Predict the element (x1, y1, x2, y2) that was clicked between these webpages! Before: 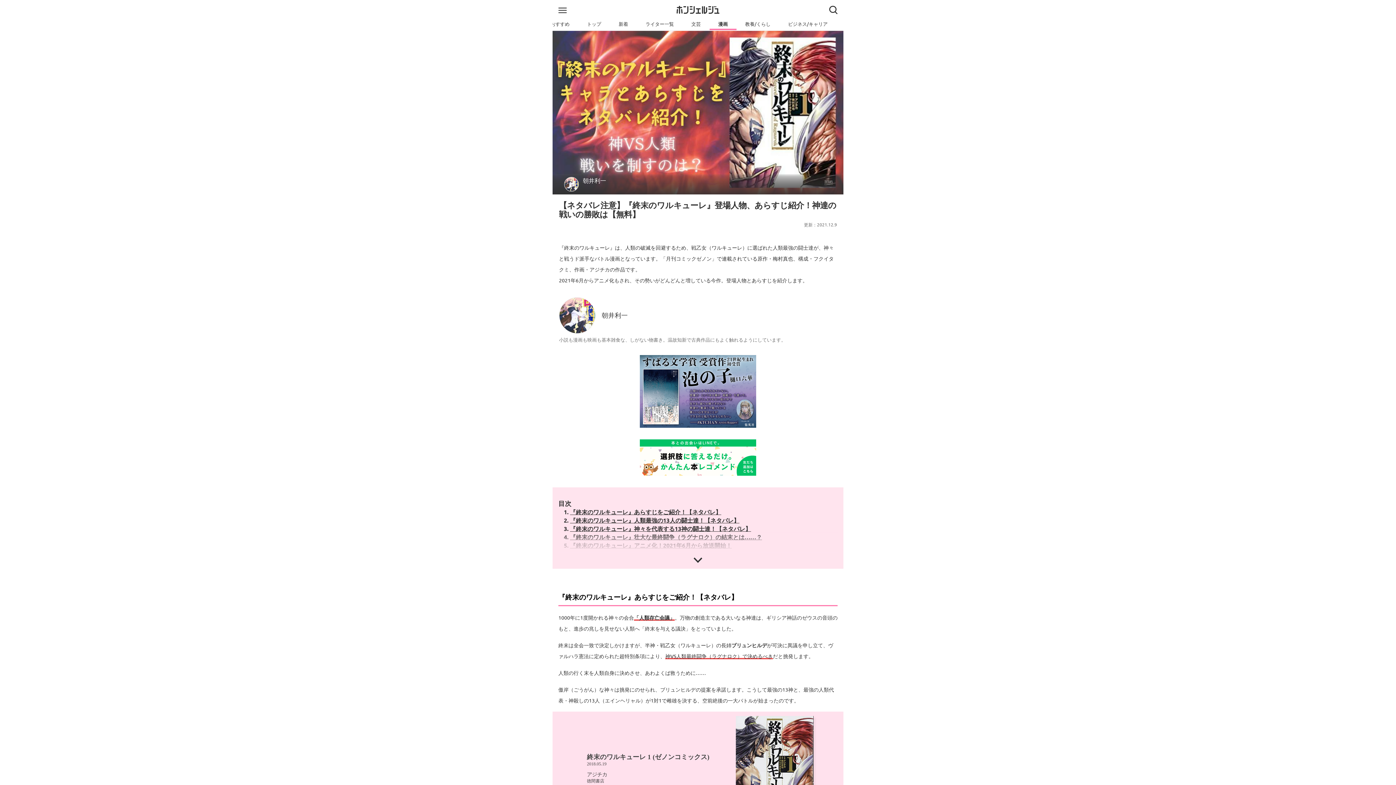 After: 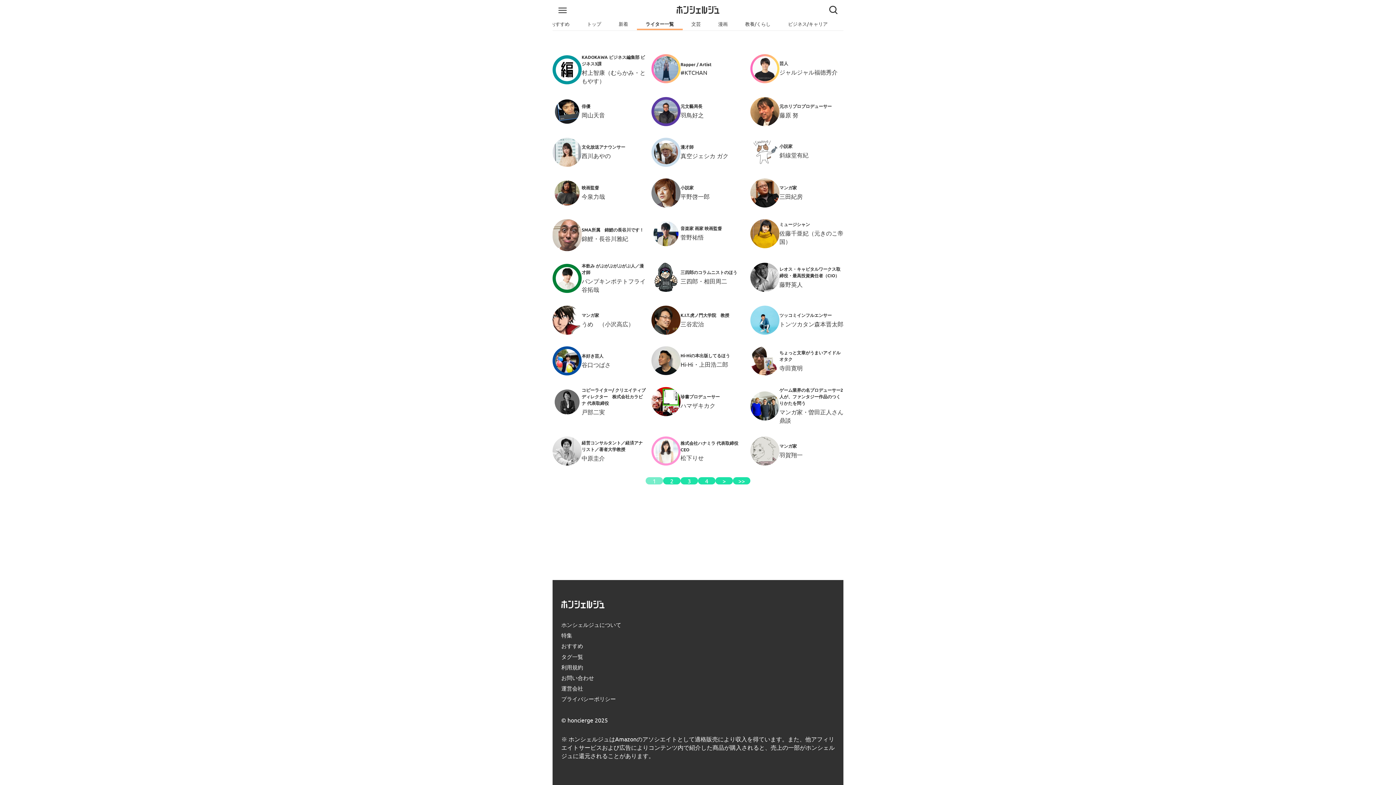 Action: bbox: (637, 19, 682, 28) label: ライター一覧